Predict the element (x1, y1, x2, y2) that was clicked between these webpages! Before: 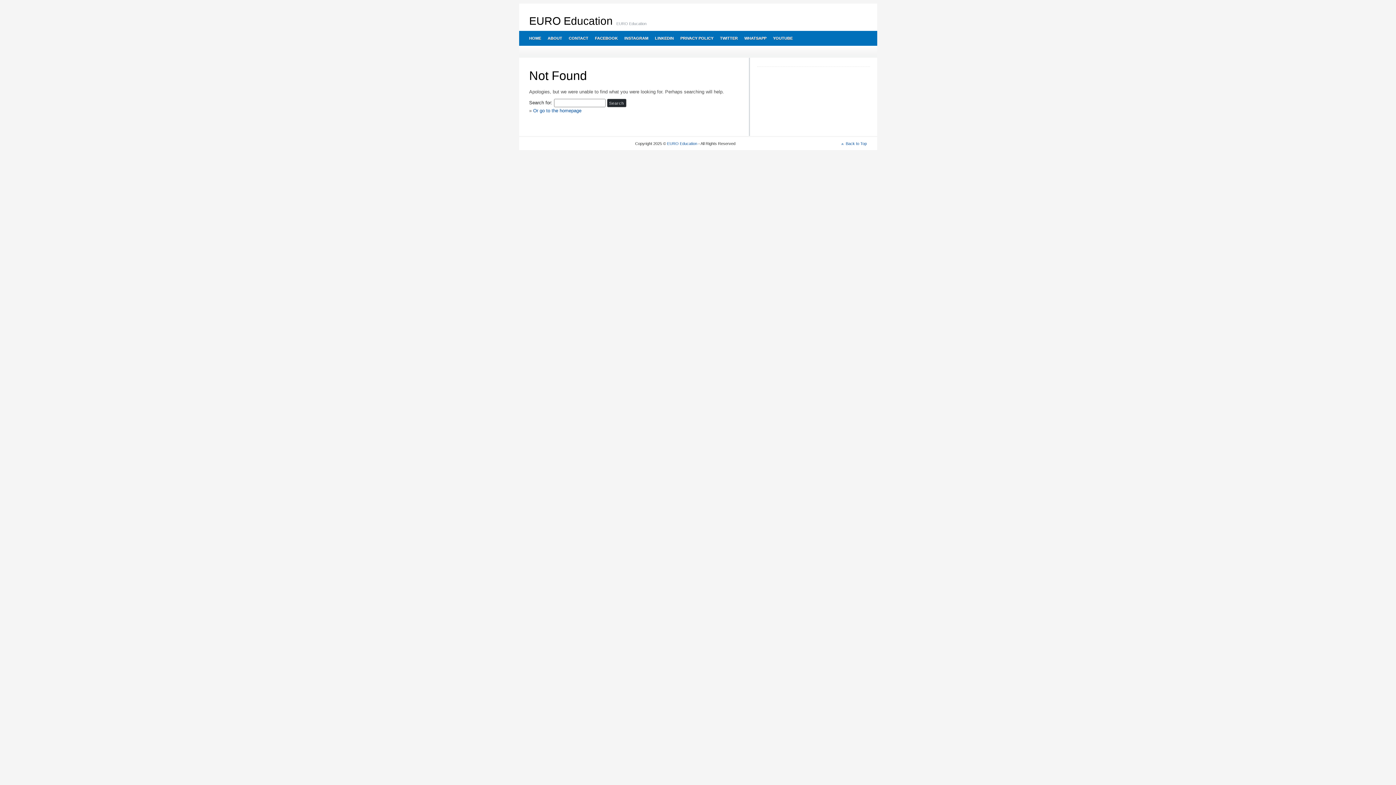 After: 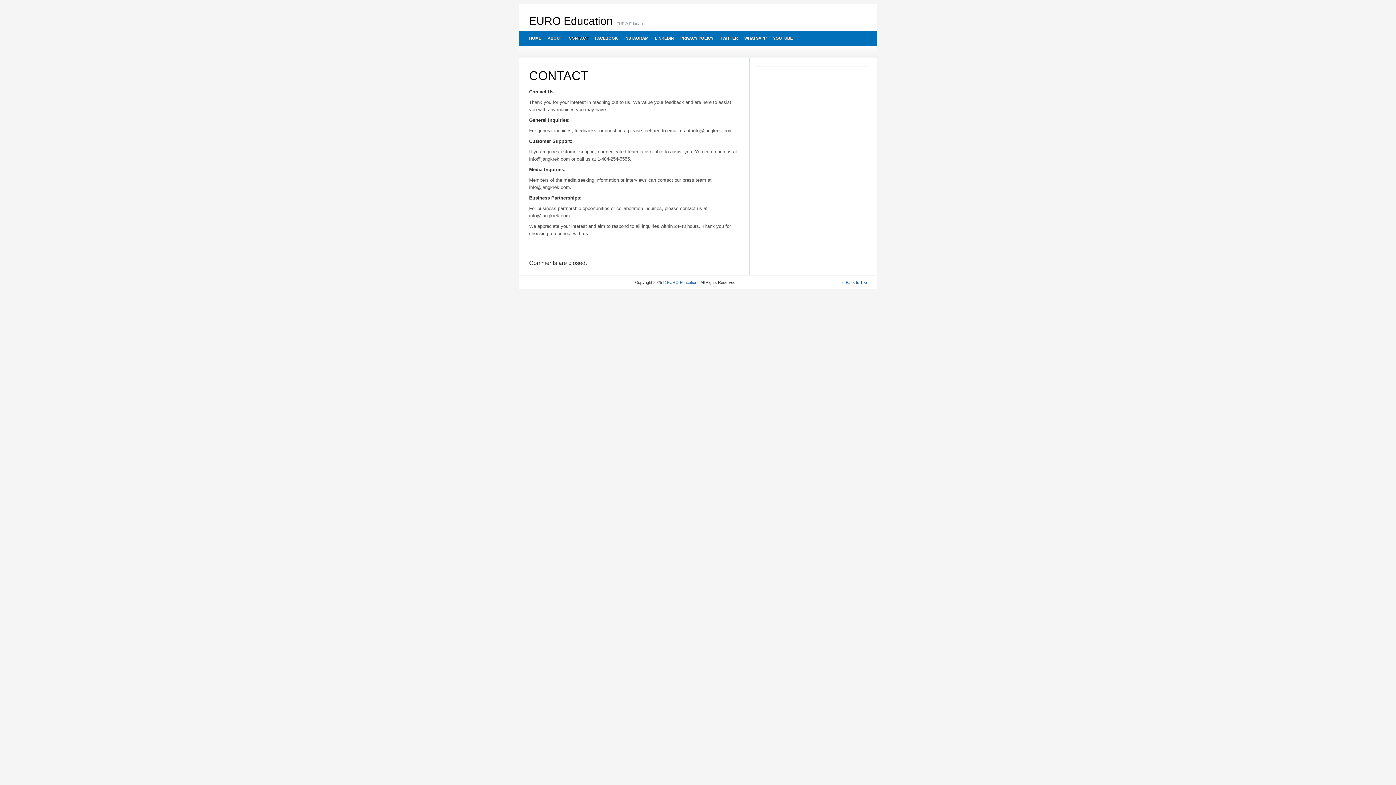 Action: bbox: (565, 30, 591, 45) label: CONTACT